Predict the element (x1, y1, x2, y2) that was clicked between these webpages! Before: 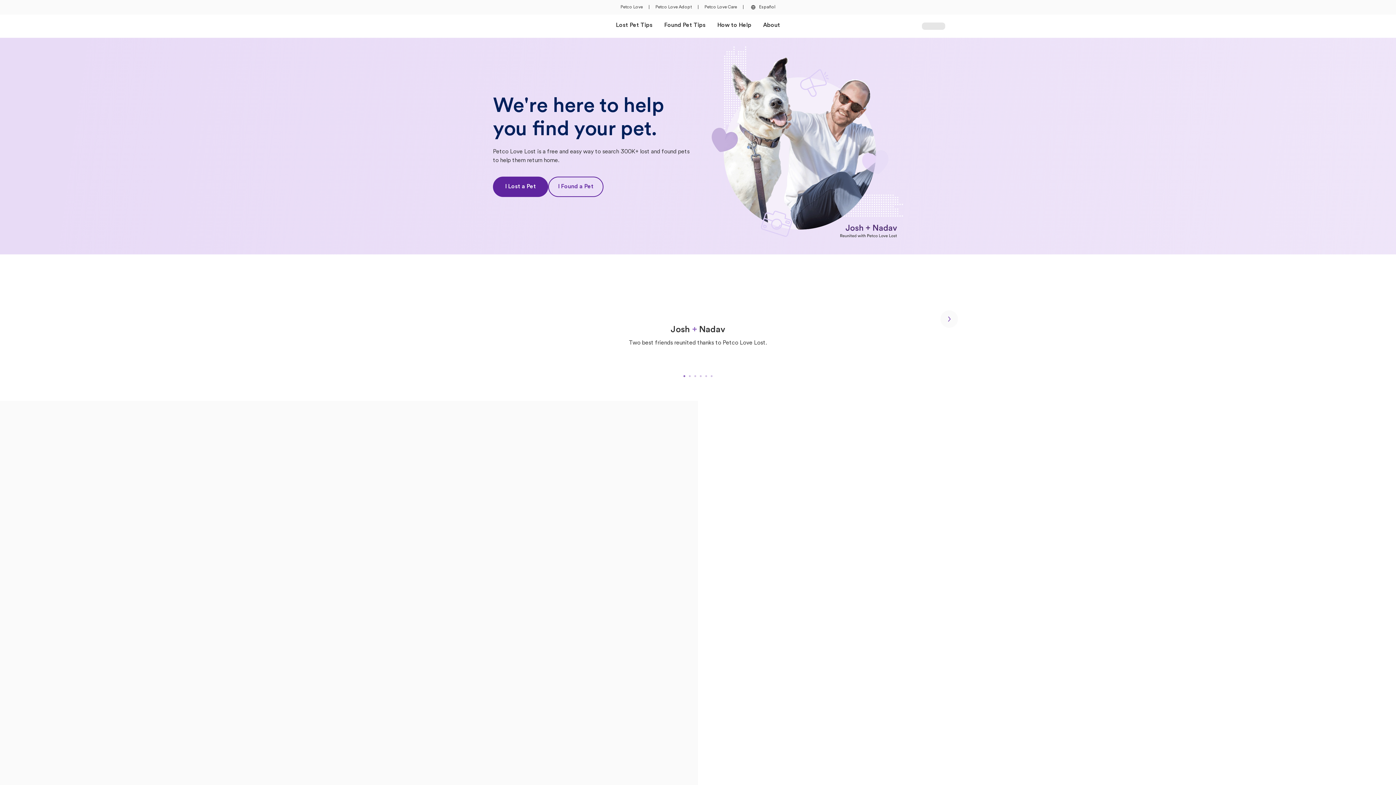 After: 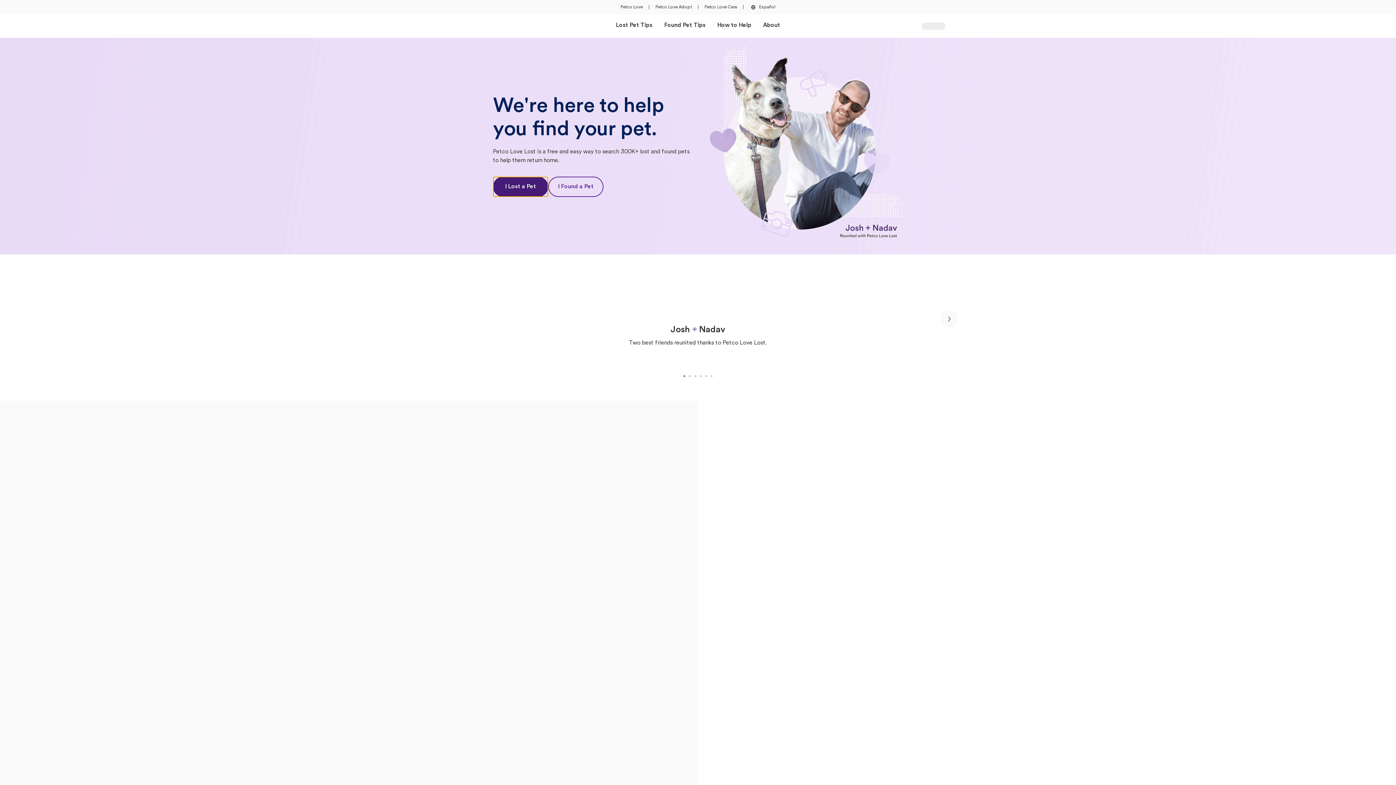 Action: bbox: (493, 176, 548, 197) label: I Lost a Pet